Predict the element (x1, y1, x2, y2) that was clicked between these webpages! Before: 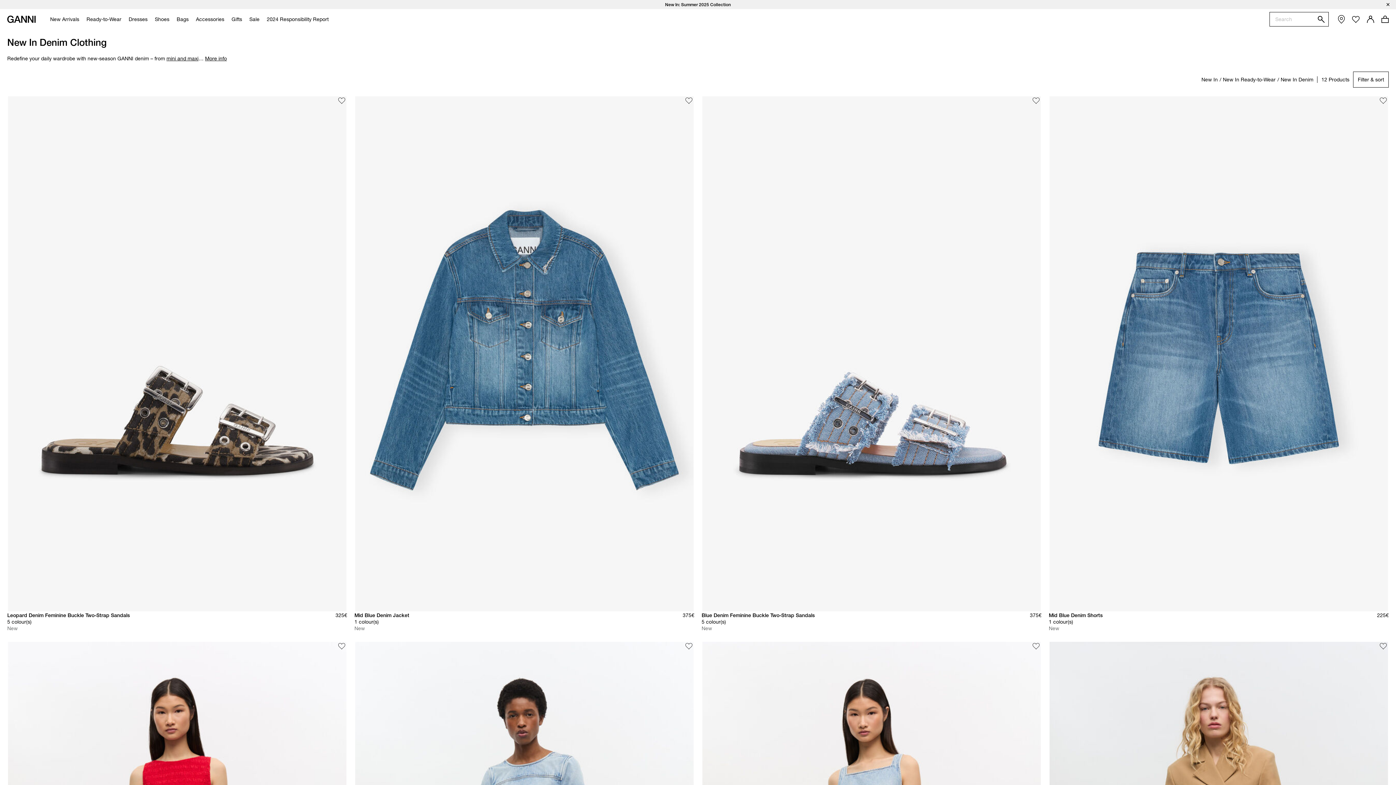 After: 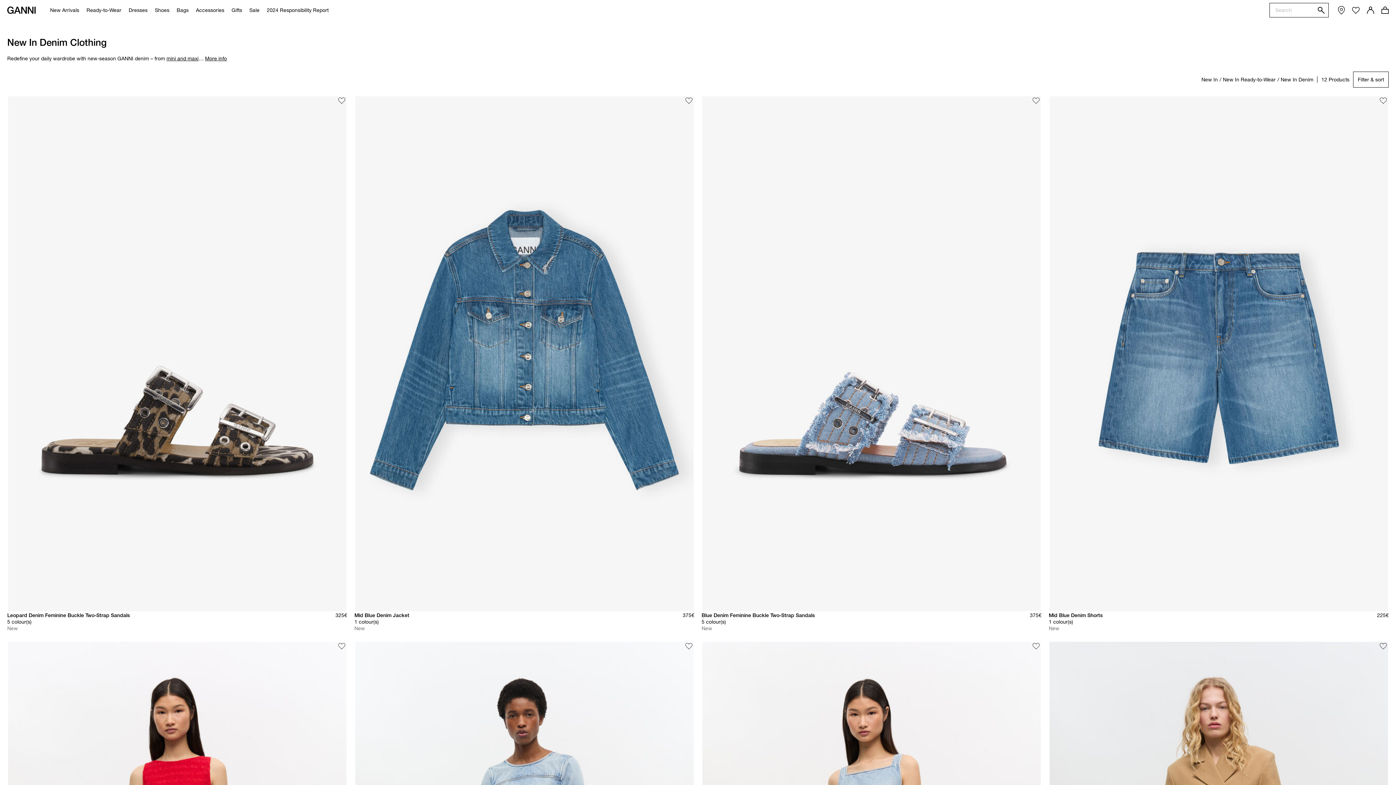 Action: bbox: (1380, 0, 1396, 9) label: Close header banner